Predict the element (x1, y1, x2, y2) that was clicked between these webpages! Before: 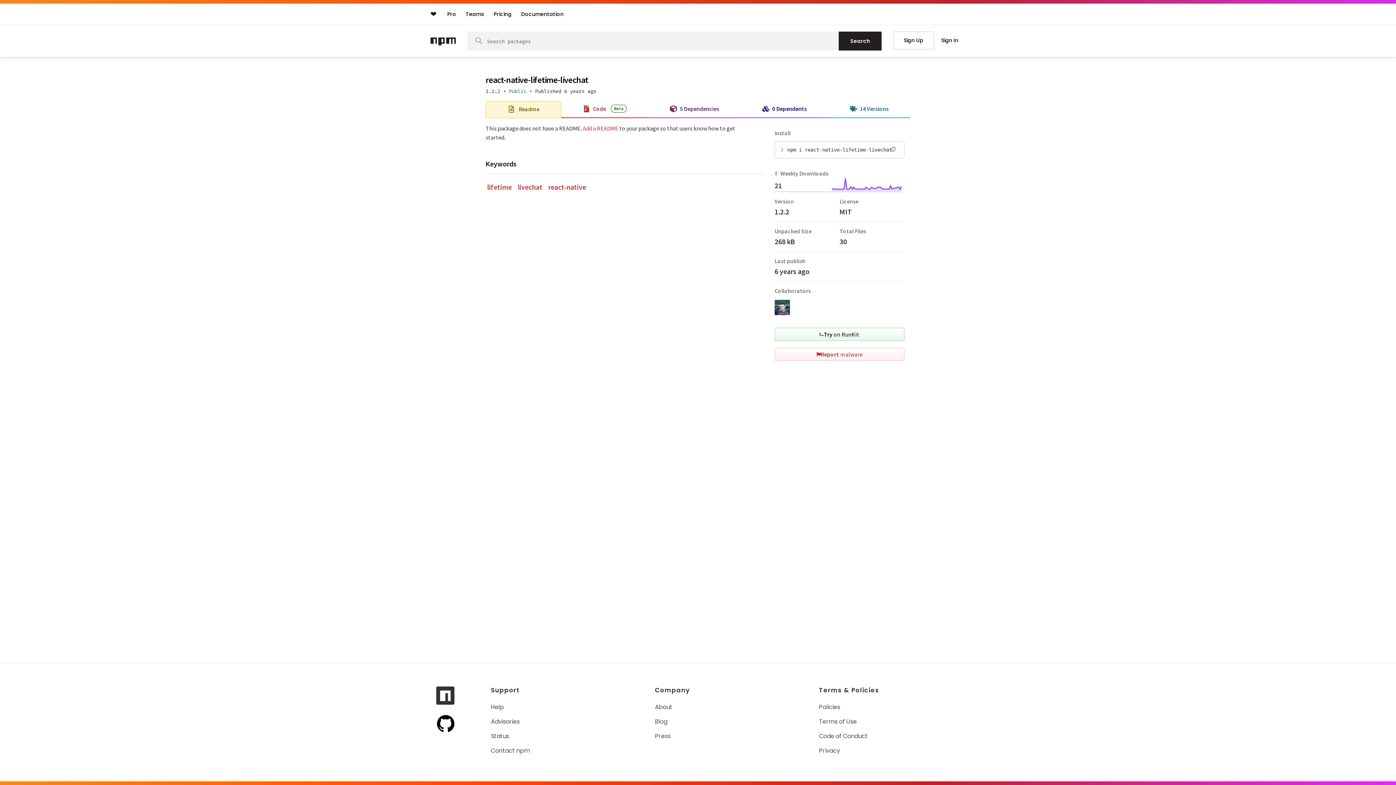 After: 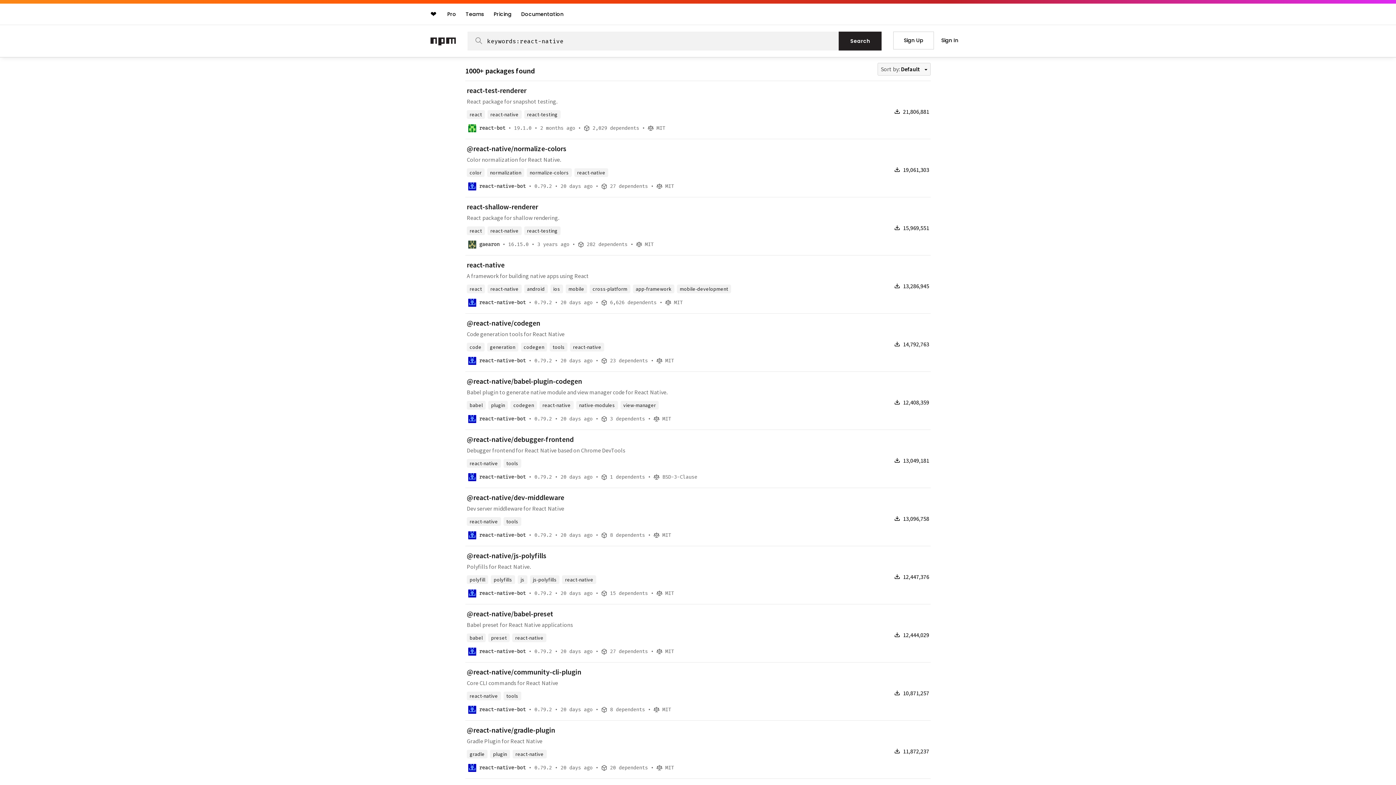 Action: bbox: (548, 181, 586, 192) label: react-native